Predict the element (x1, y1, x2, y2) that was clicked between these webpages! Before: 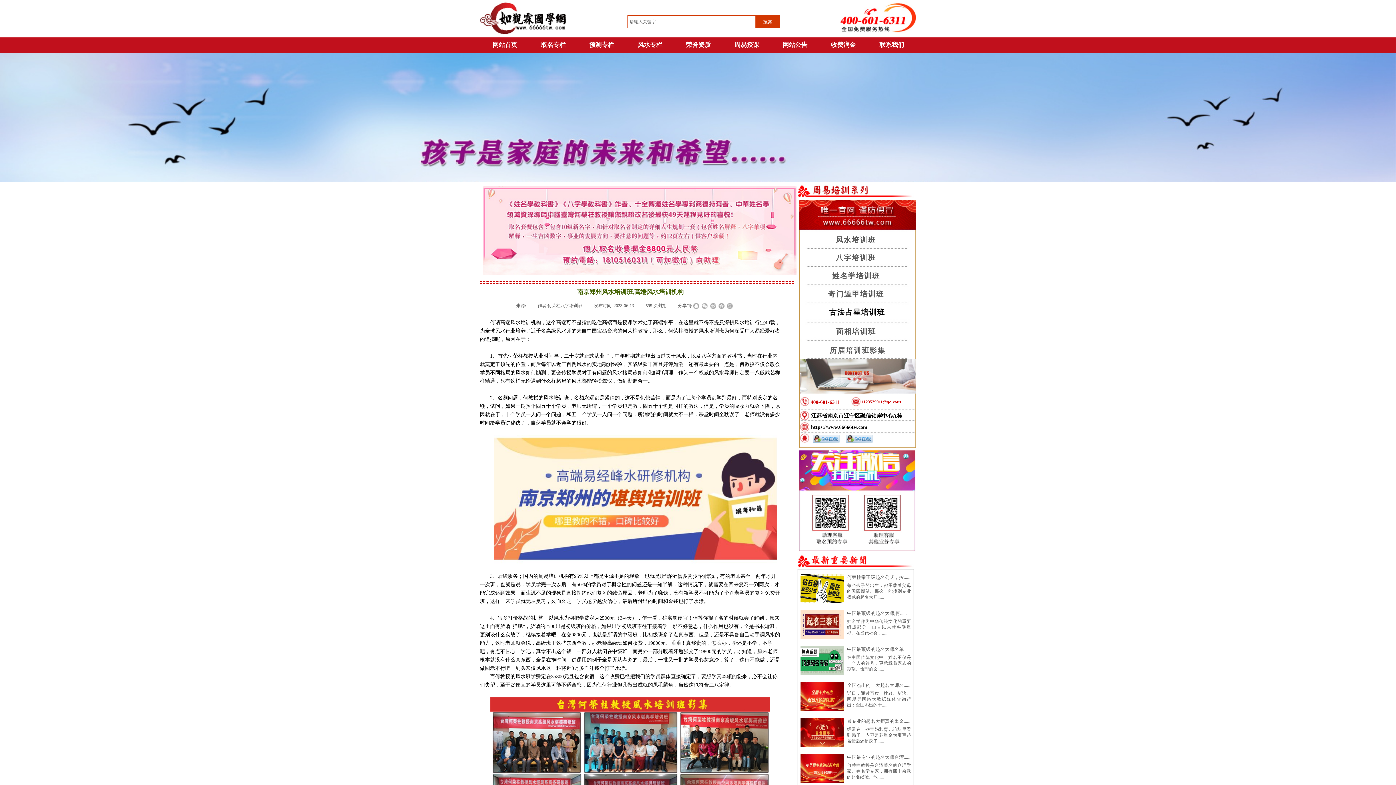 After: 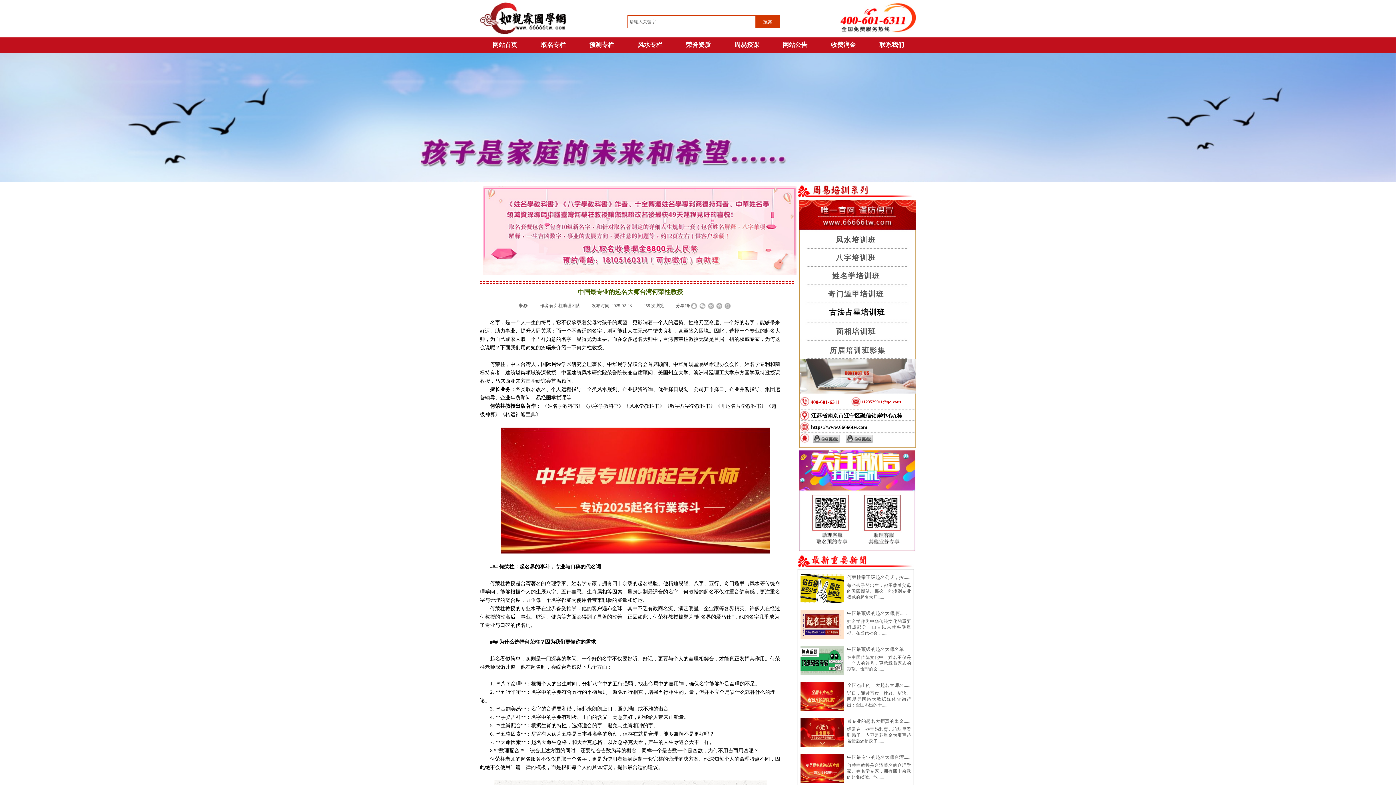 Action: bbox: (847, 754, 910, 761) label: 中国最专业的起名大师台湾......